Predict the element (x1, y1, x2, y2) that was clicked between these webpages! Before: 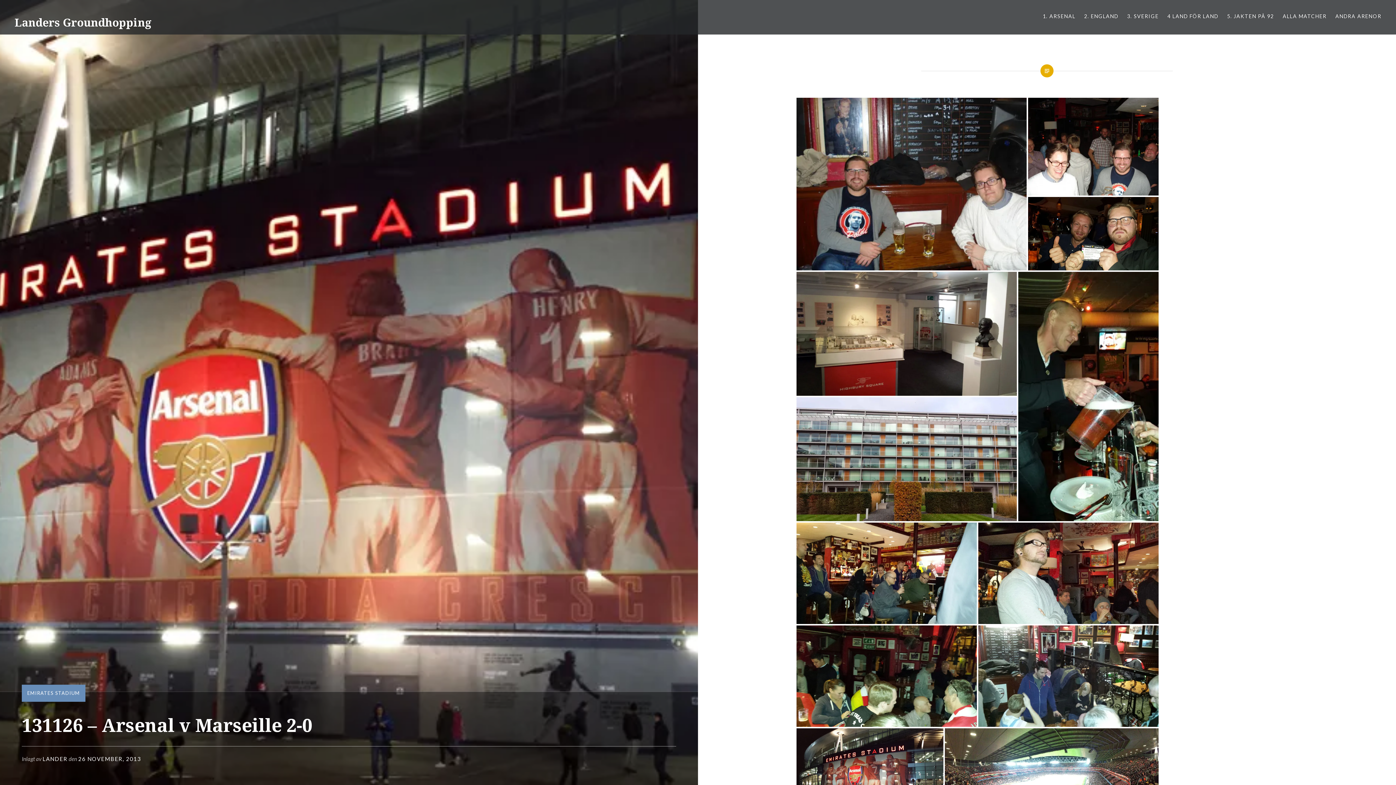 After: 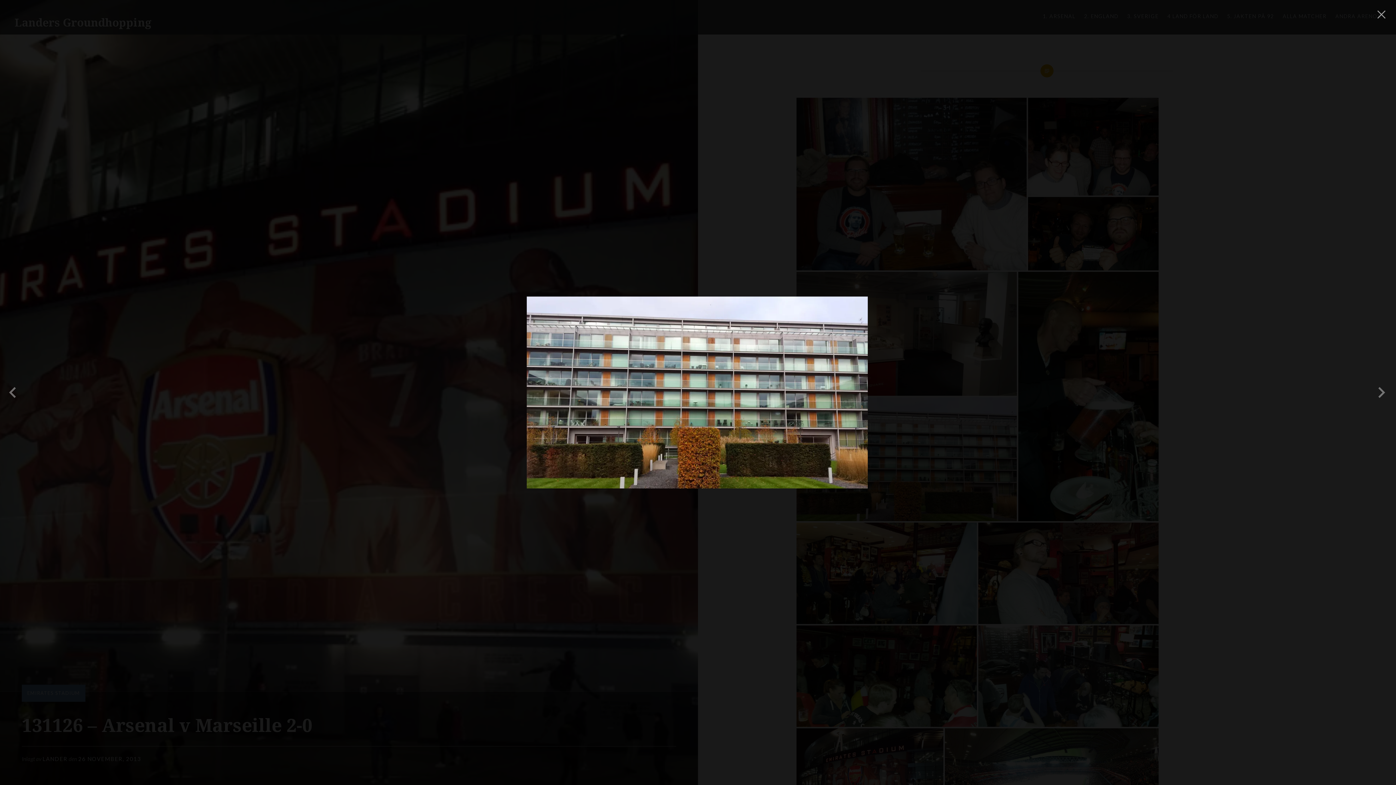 Action: bbox: (795, 454, 1017, 462)